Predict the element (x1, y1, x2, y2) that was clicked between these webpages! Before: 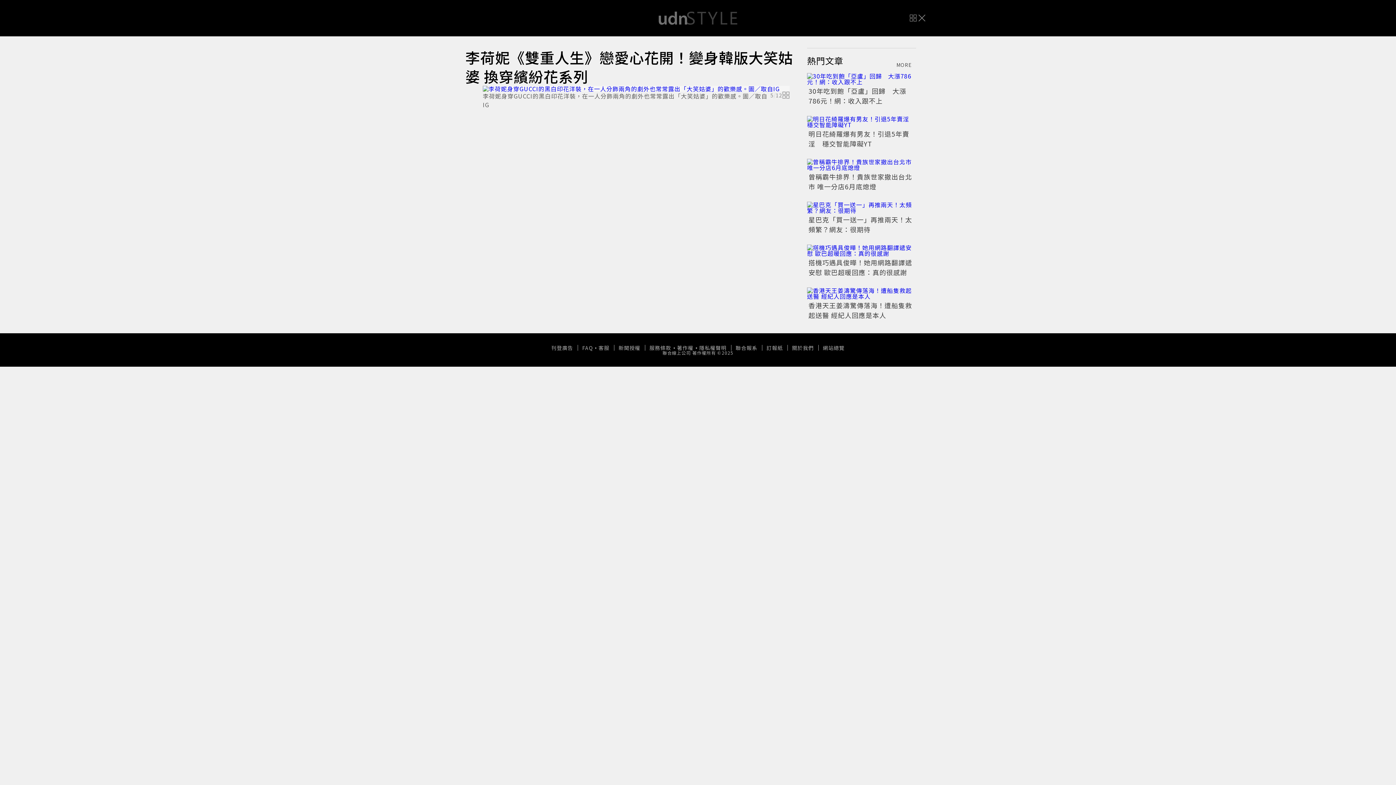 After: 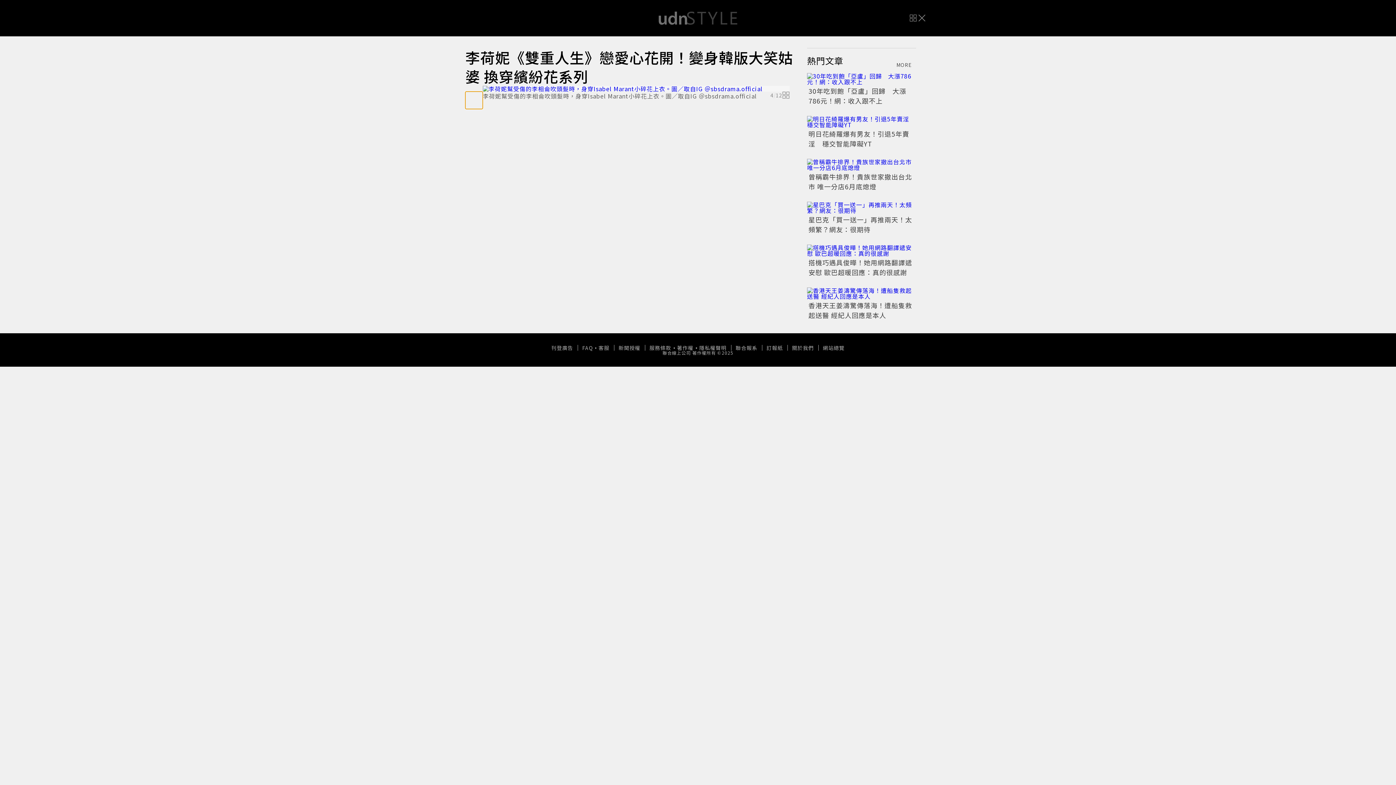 Action: bbox: (465, 91, 482, 109) label: Go to last slide